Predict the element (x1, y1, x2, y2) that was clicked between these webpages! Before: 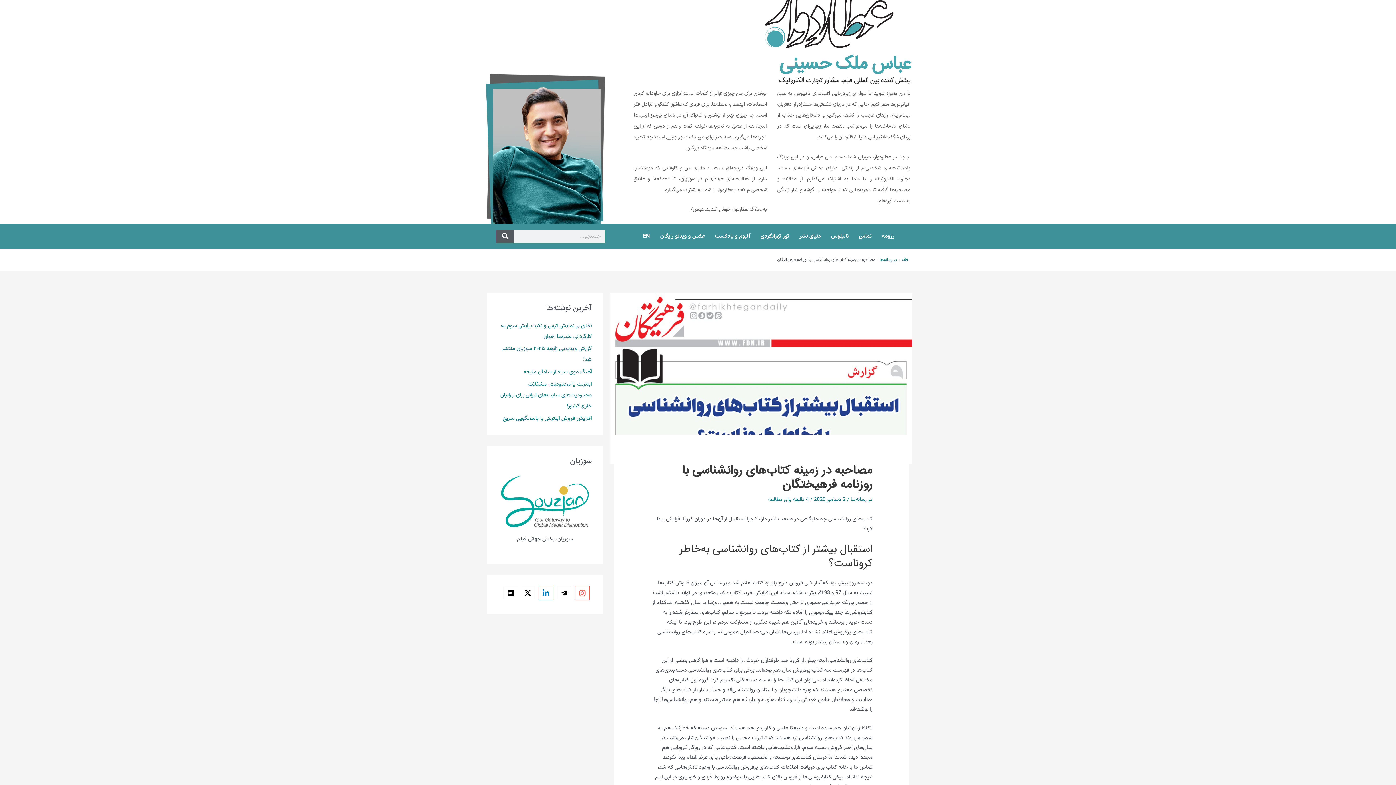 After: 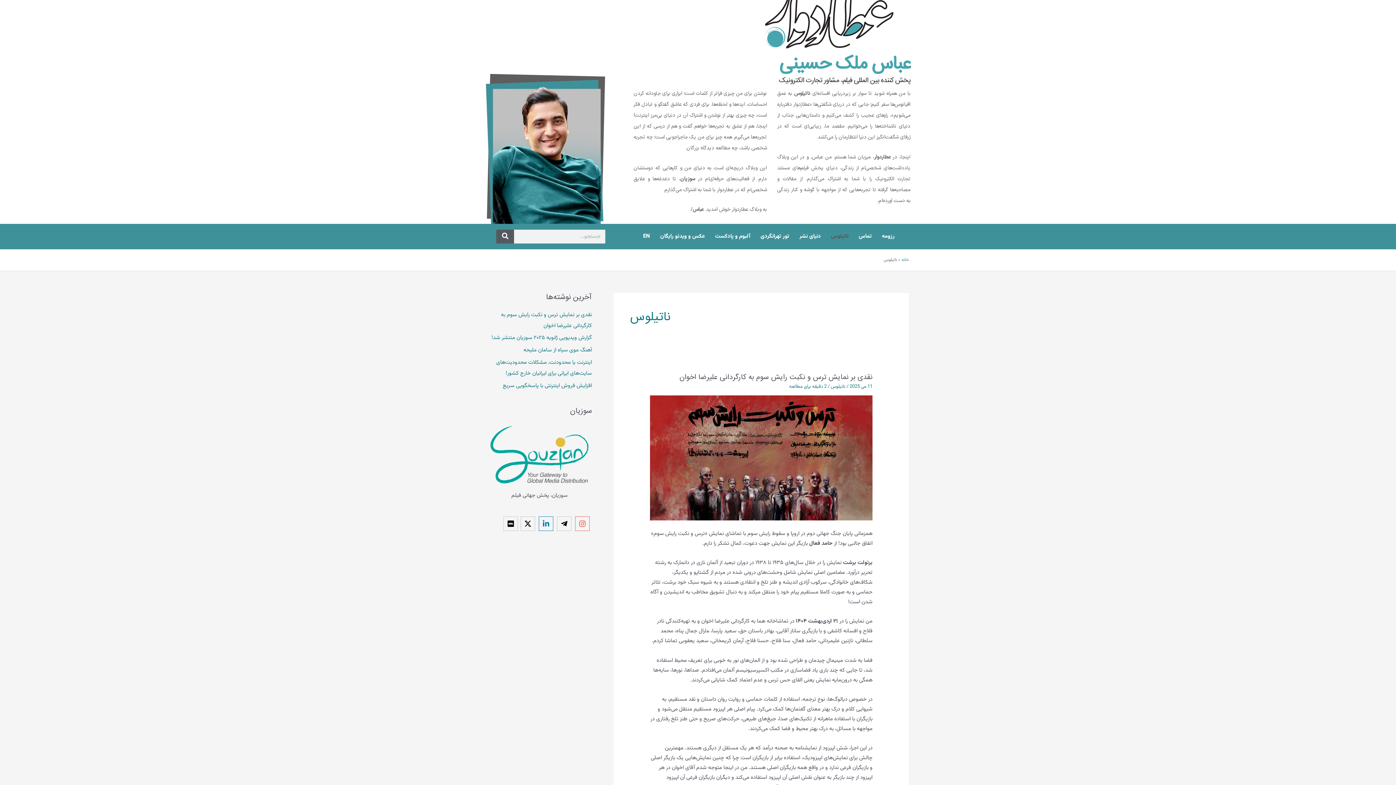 Action: bbox: (826, 228, 853, 244) label: ناتیلوس